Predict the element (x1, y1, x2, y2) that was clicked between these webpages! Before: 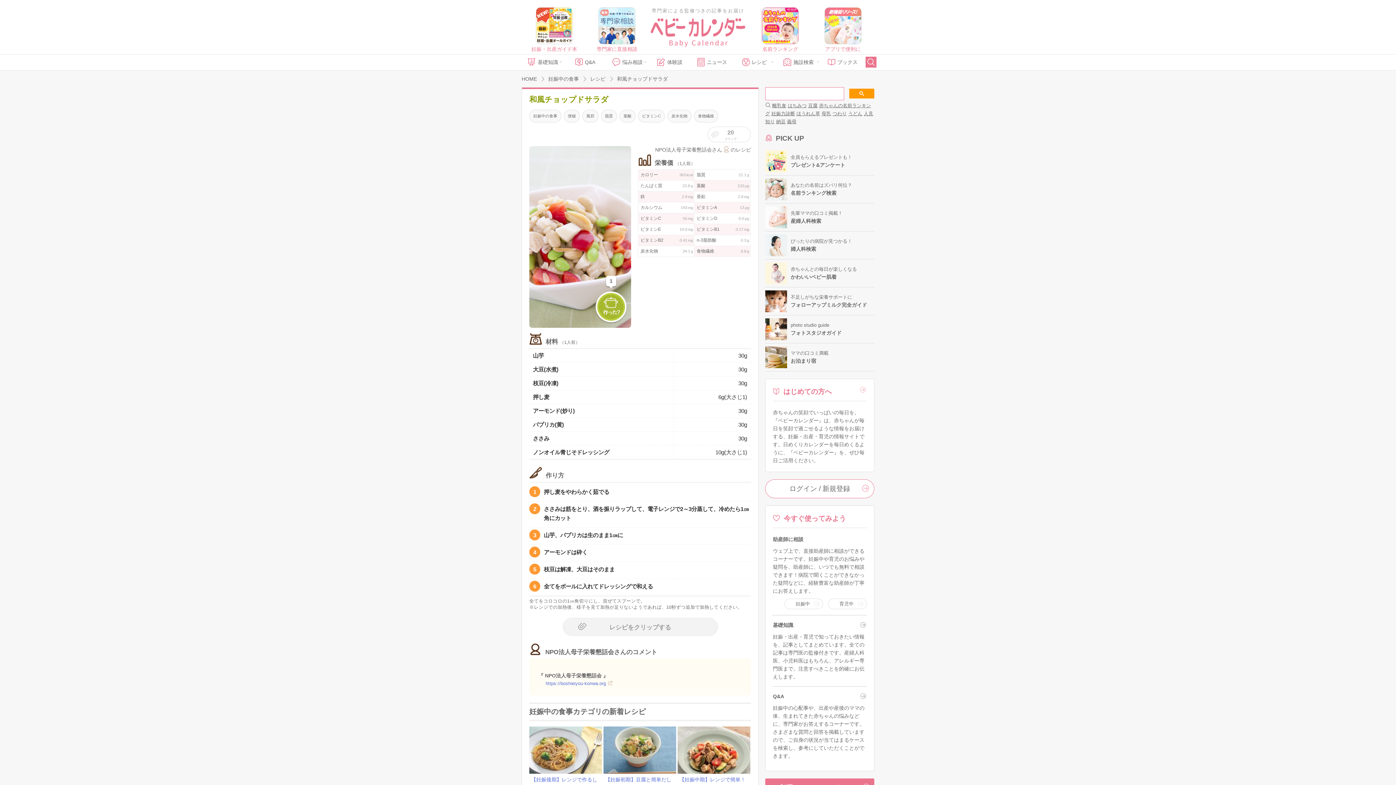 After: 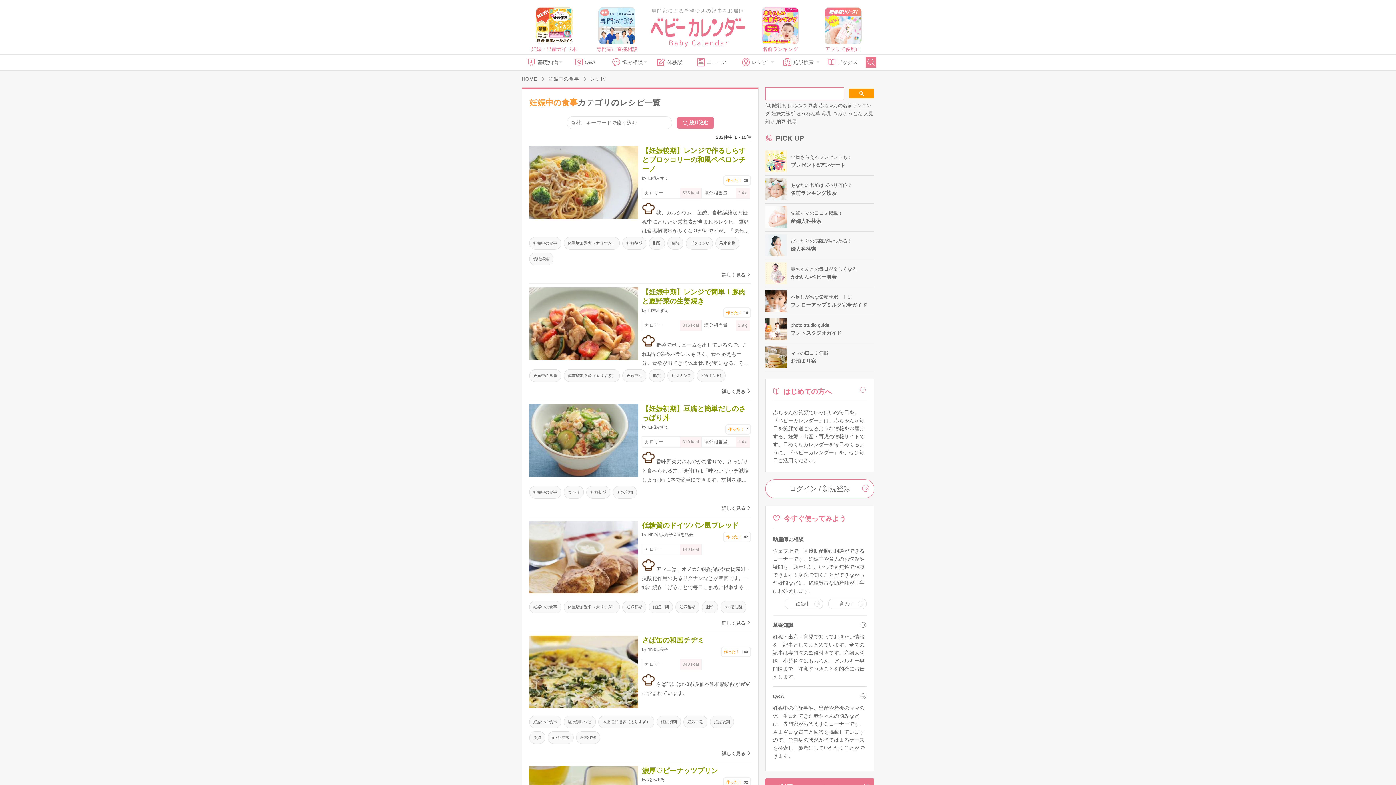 Action: label: 妊娠中の食事 bbox: (529, 113, 562, 118)